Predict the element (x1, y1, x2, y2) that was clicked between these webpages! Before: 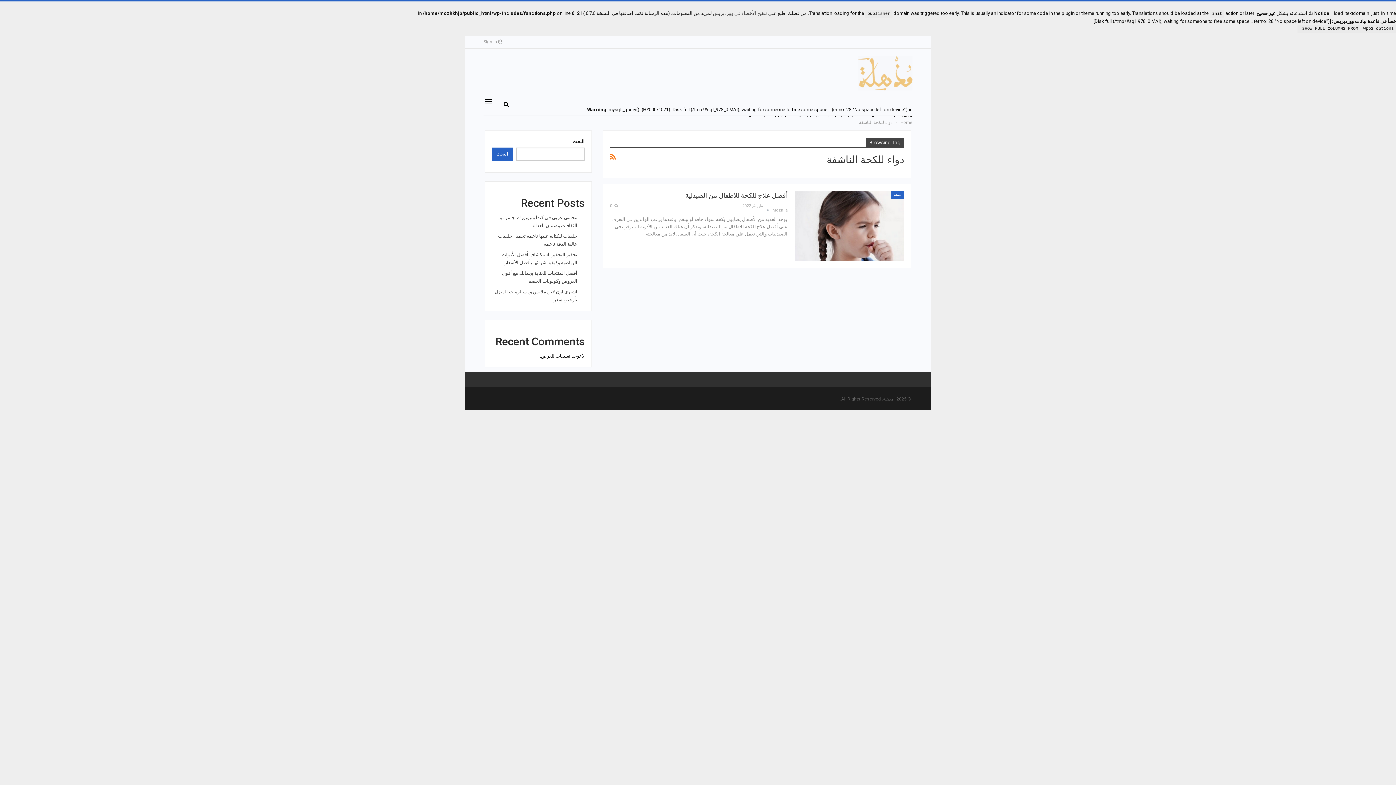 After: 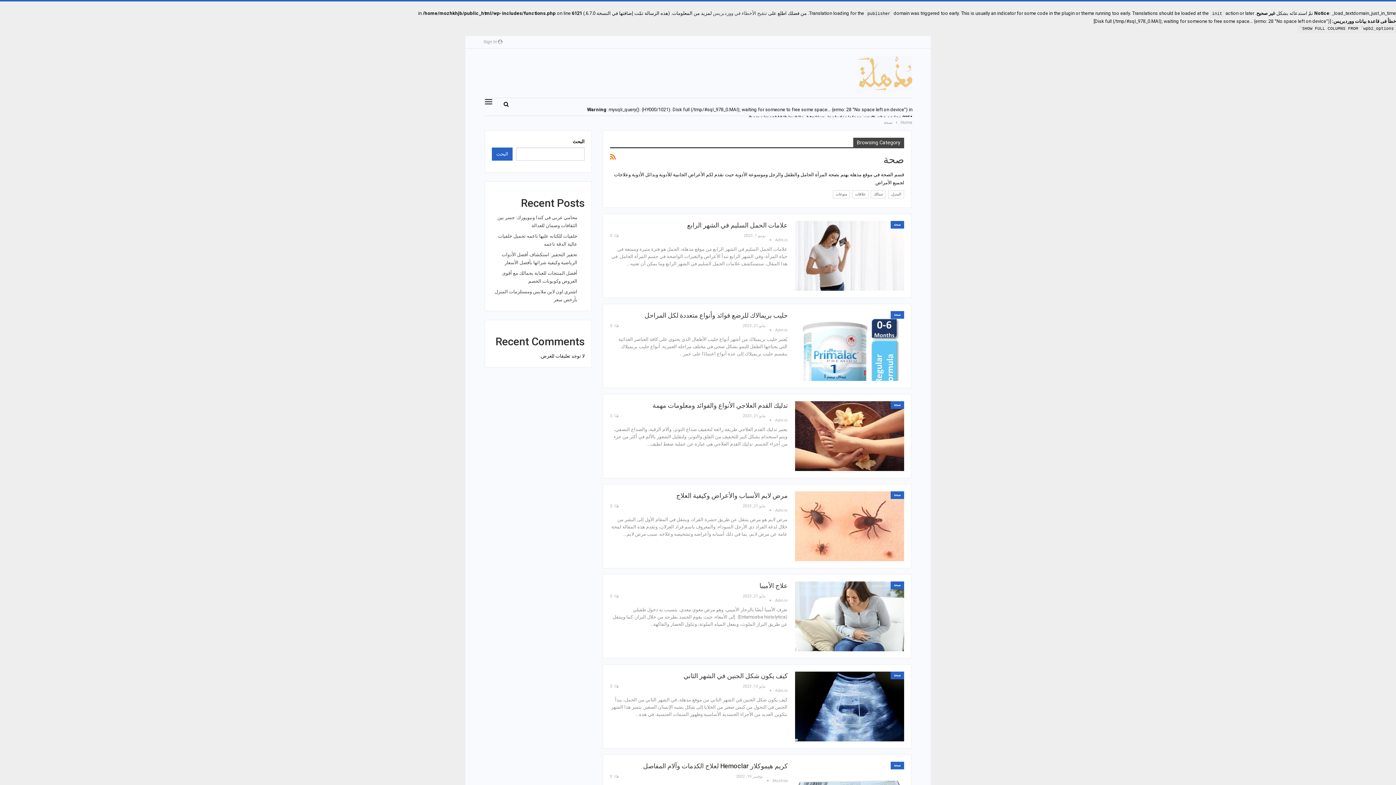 Action: bbox: (890, 191, 904, 198) label: صحة